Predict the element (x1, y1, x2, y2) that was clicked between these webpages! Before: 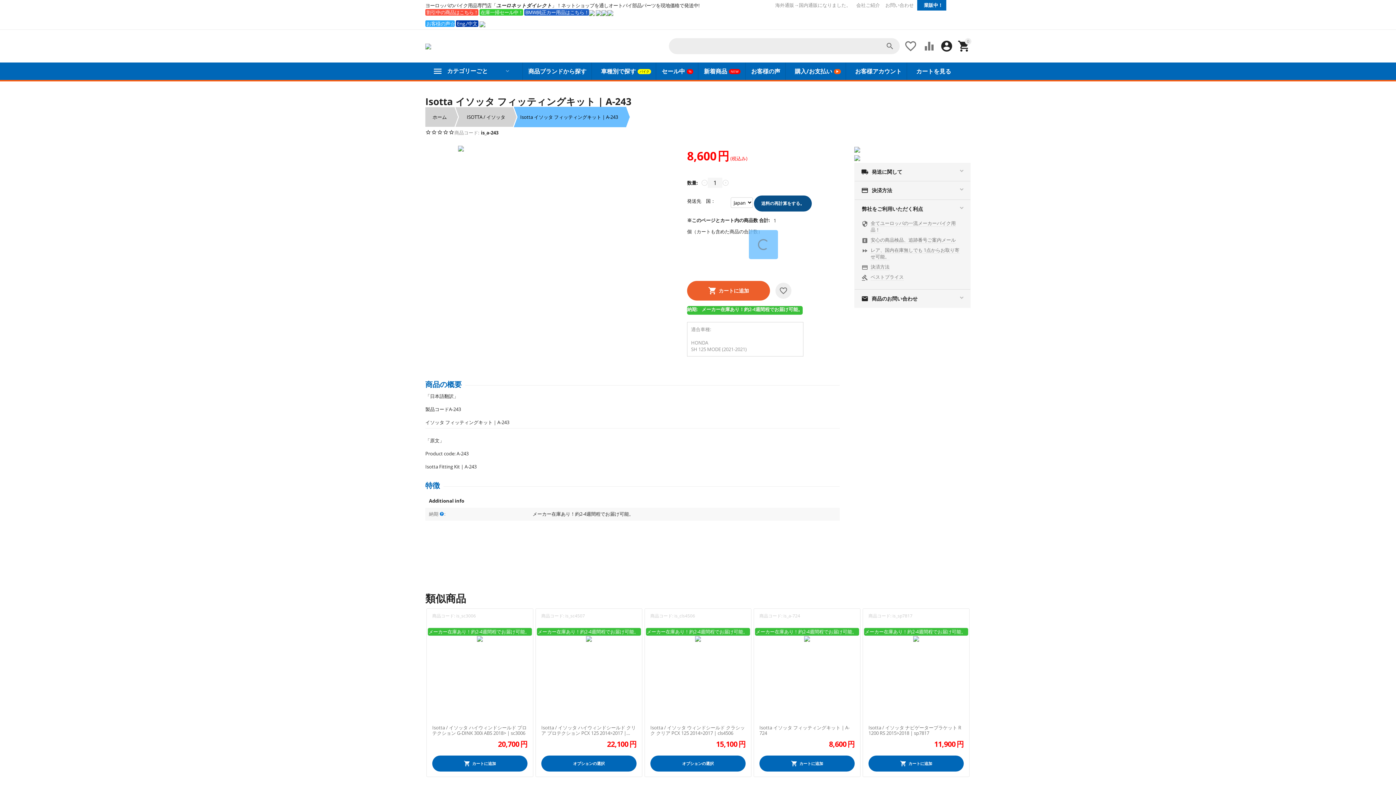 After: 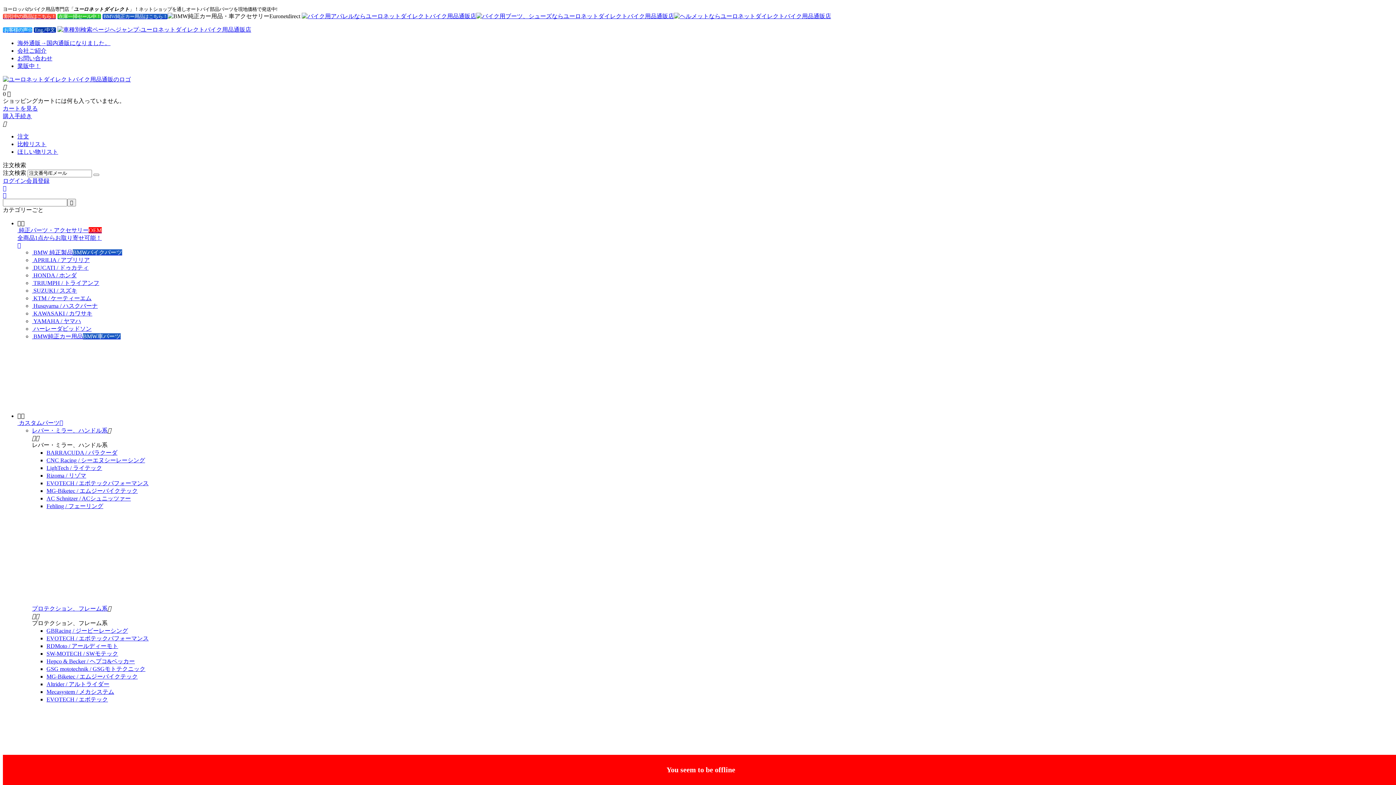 Action: label: セール中% bbox: (656, 62, 698, 80)